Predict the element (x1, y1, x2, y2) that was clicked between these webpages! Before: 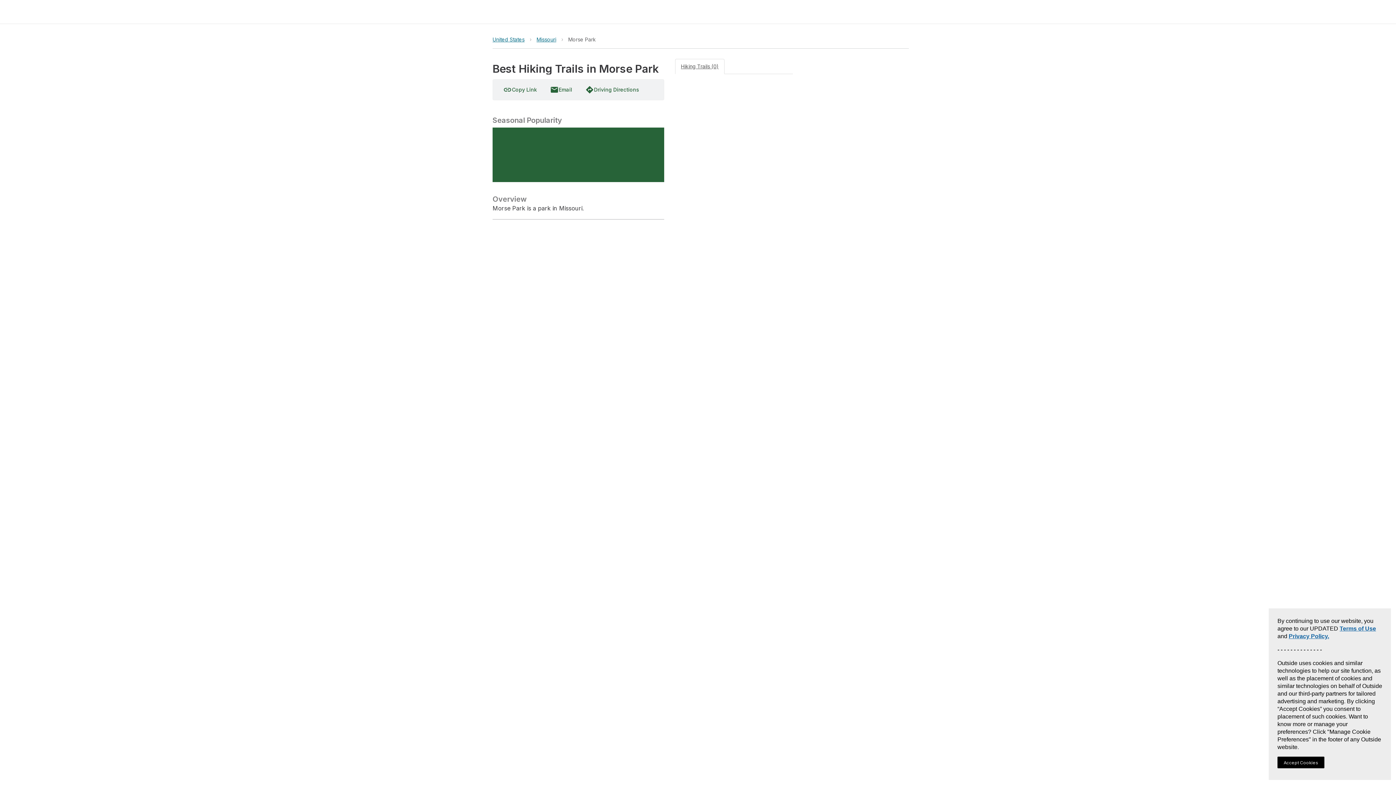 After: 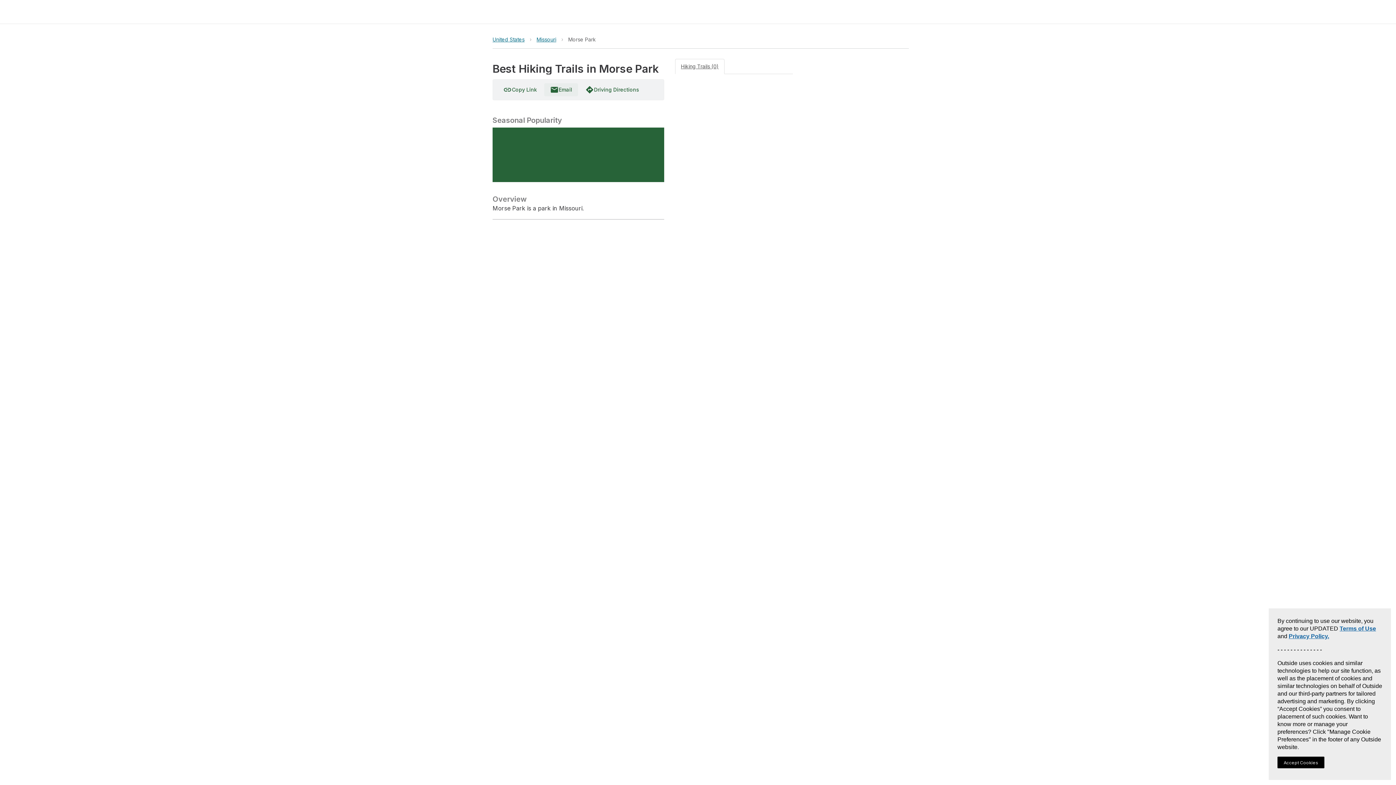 Action: label: email
Email bbox: (544, 83, 578, 96)